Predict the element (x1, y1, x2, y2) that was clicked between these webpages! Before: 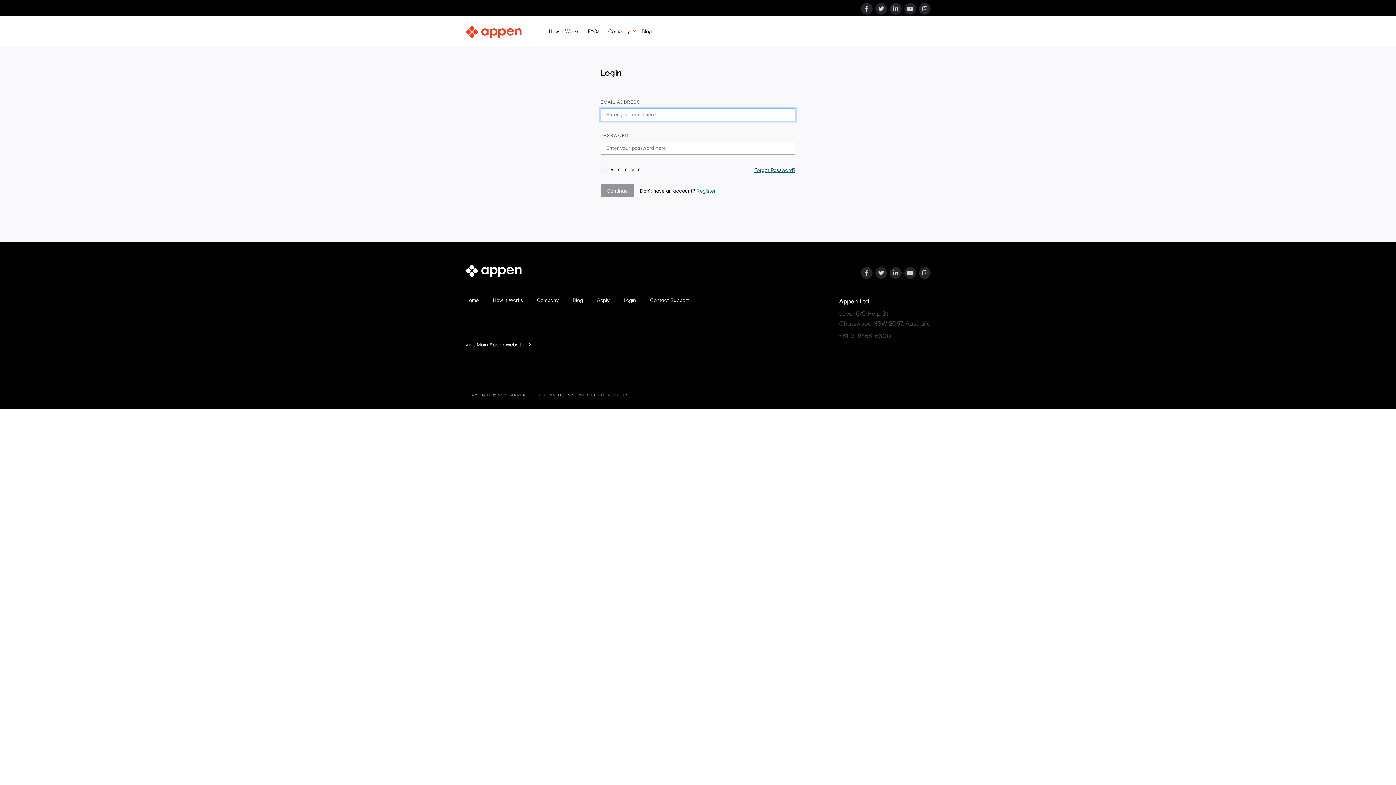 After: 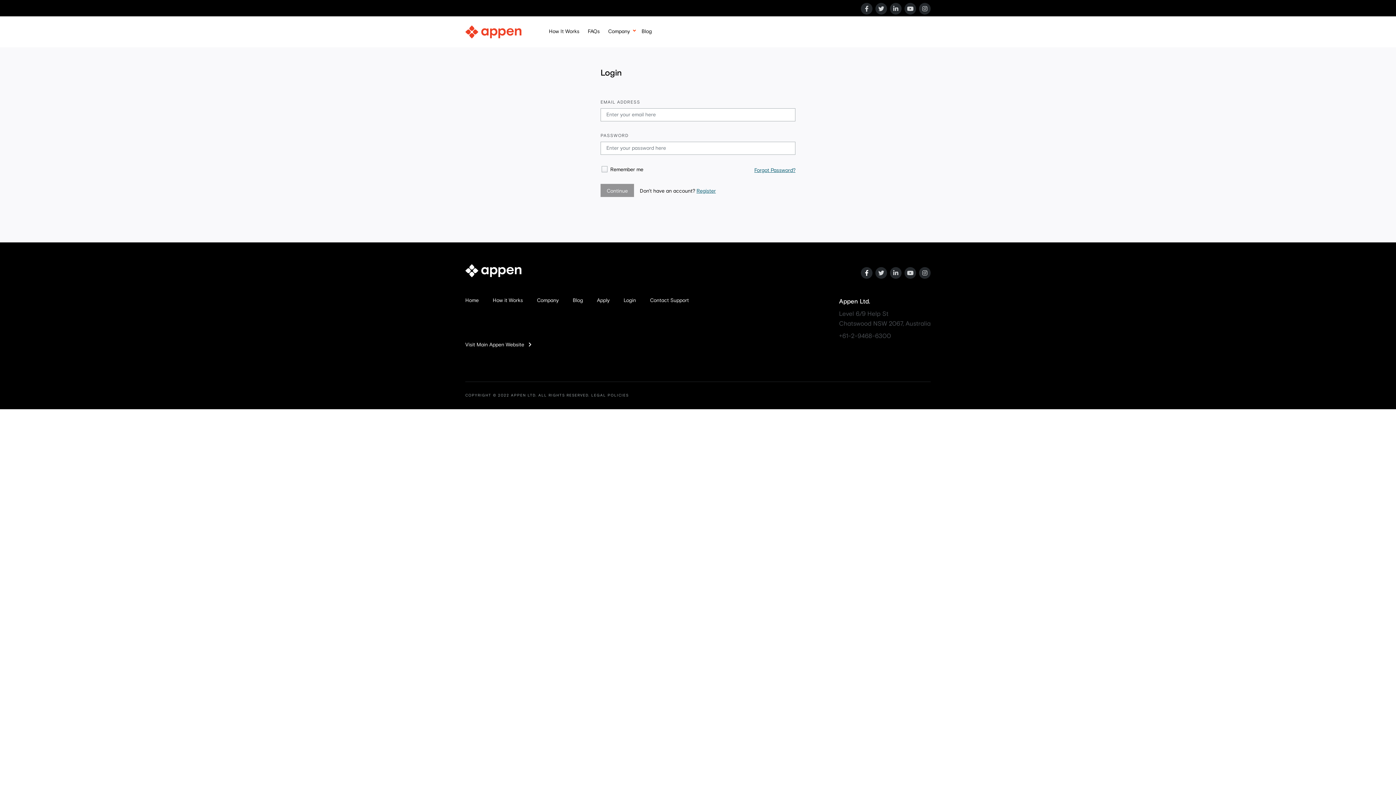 Action: bbox: (861, 267, 872, 278)